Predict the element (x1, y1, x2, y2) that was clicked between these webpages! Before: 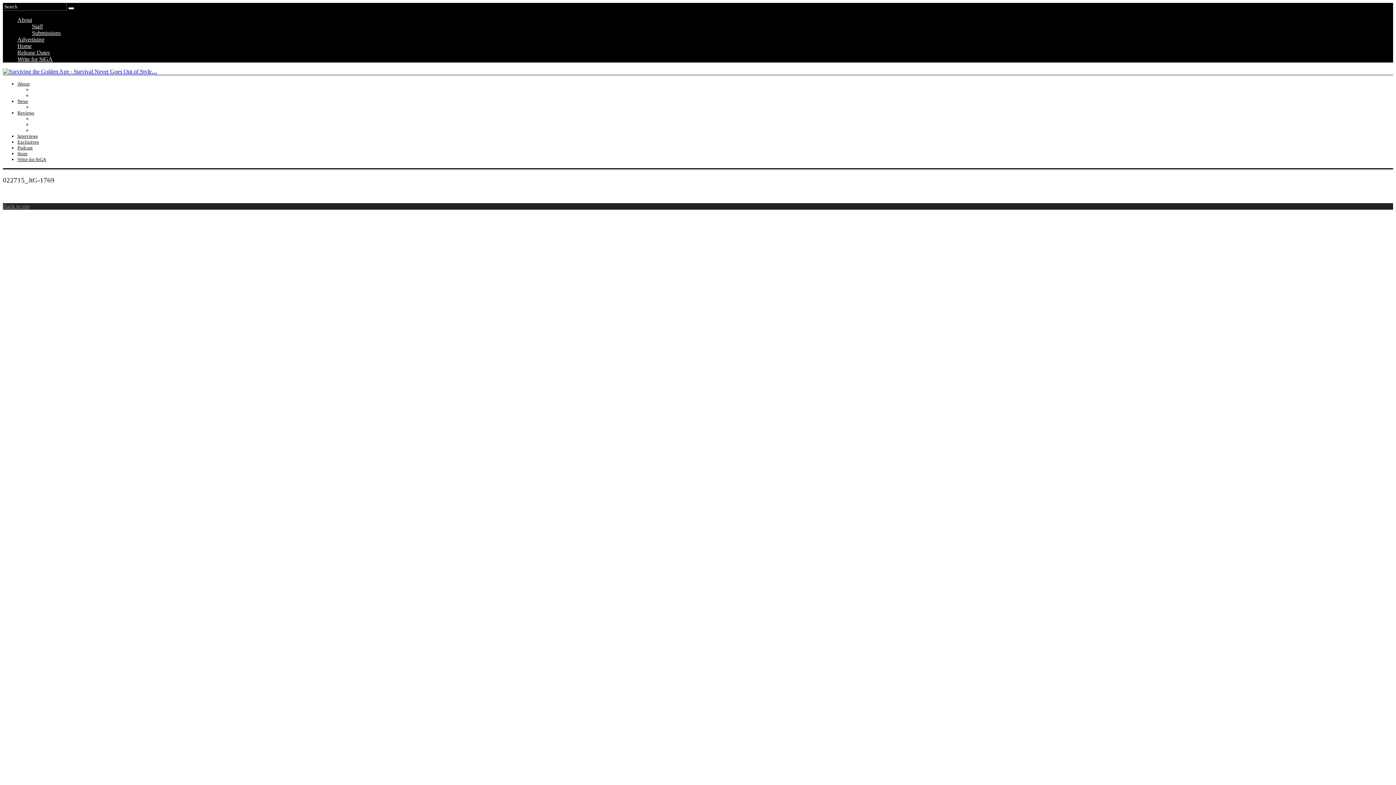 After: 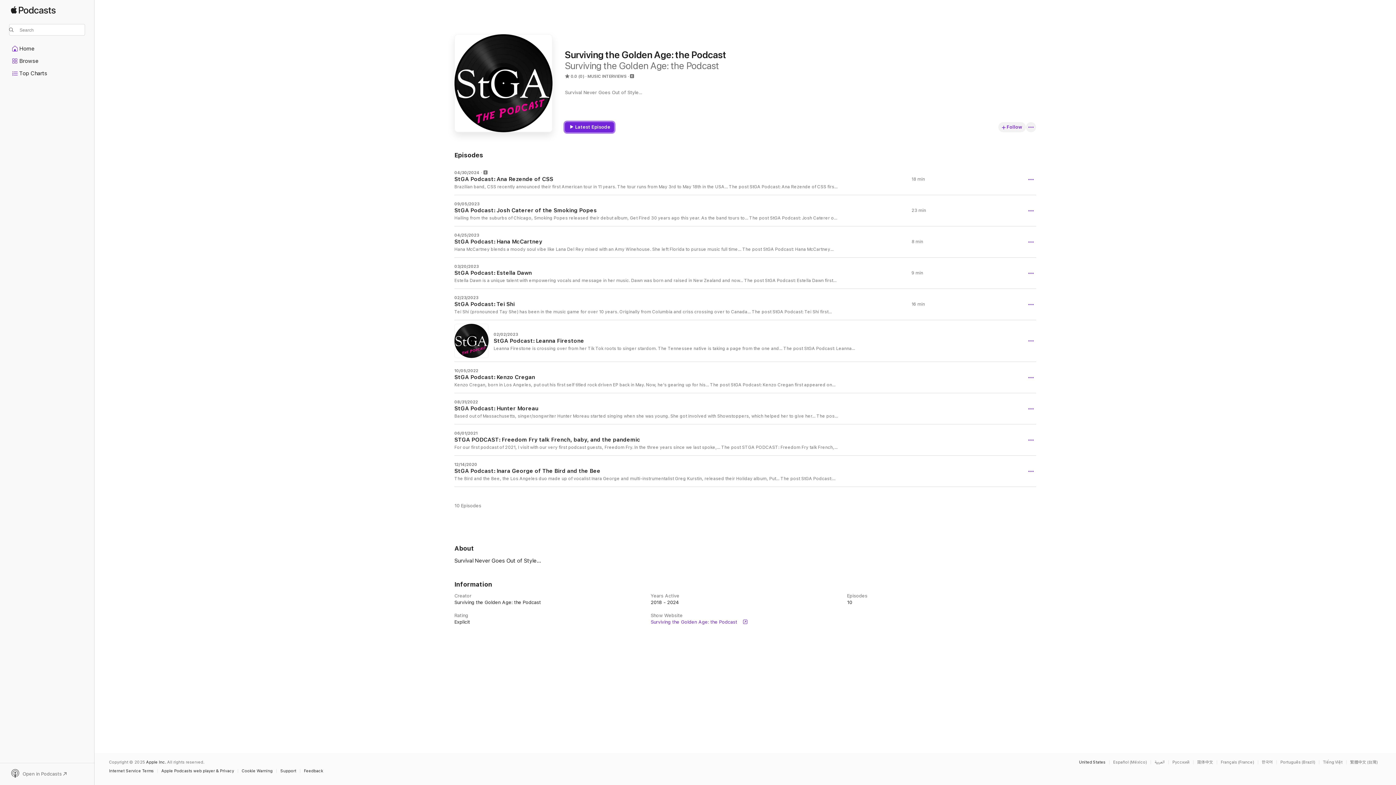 Action: label: Podcast bbox: (17, 145, 32, 150)